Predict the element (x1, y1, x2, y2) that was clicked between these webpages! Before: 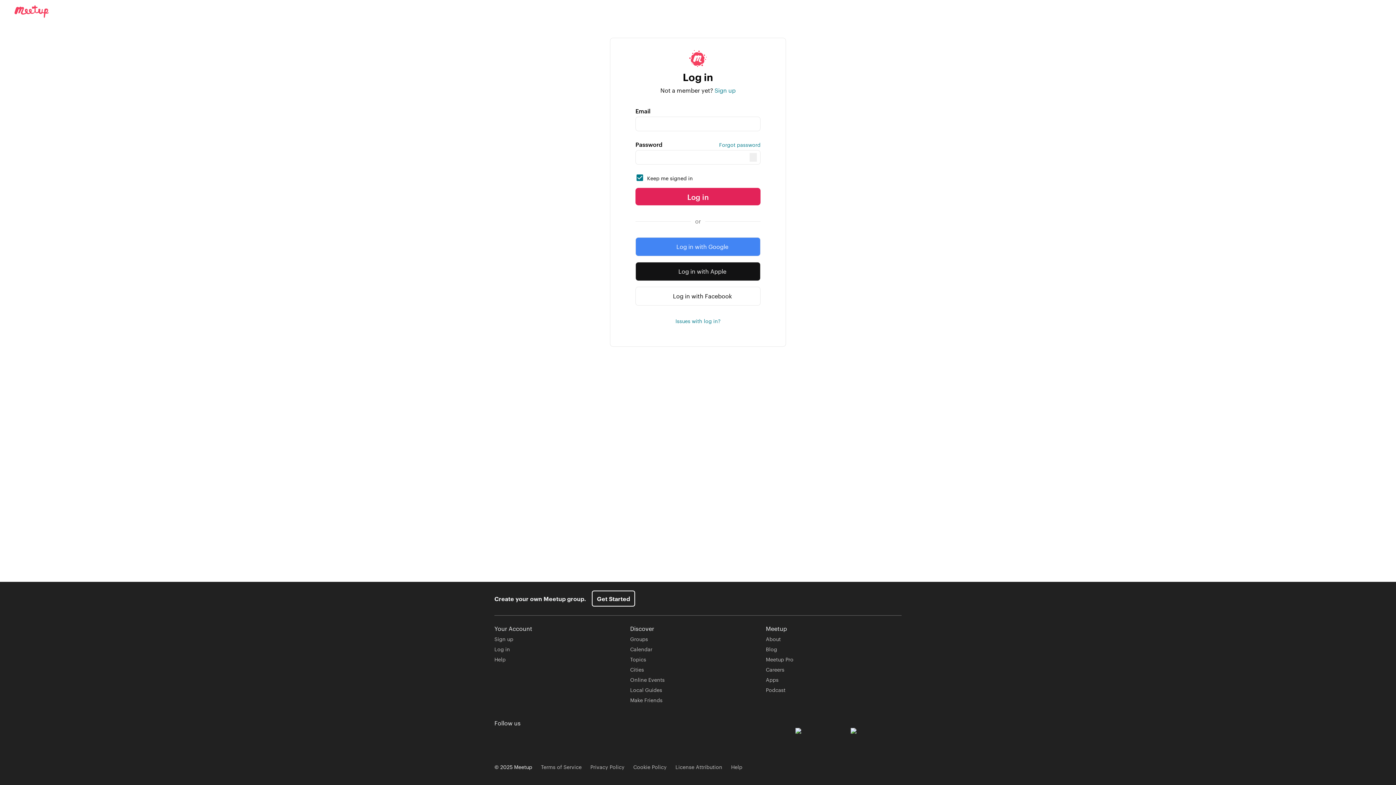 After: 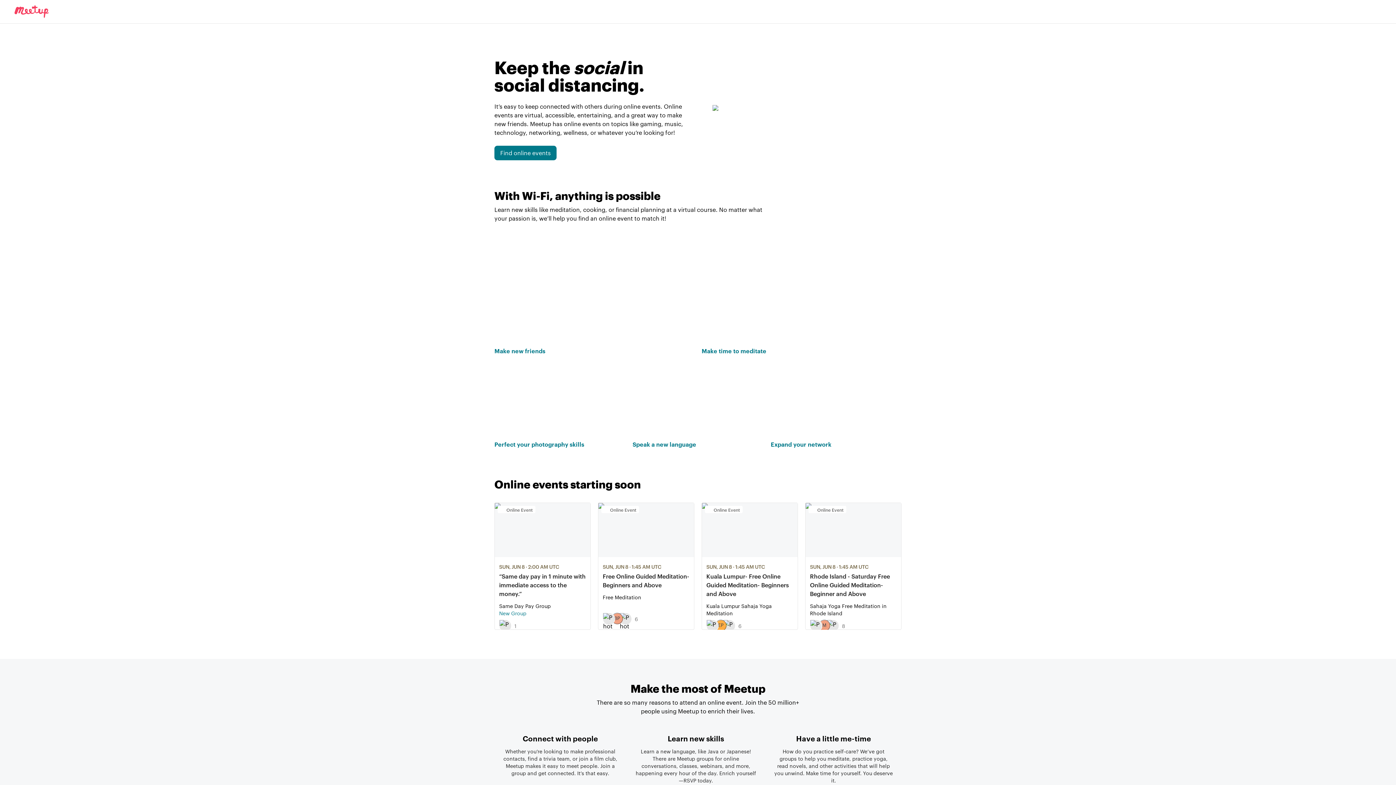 Action: bbox: (630, 676, 664, 683) label: Online Events